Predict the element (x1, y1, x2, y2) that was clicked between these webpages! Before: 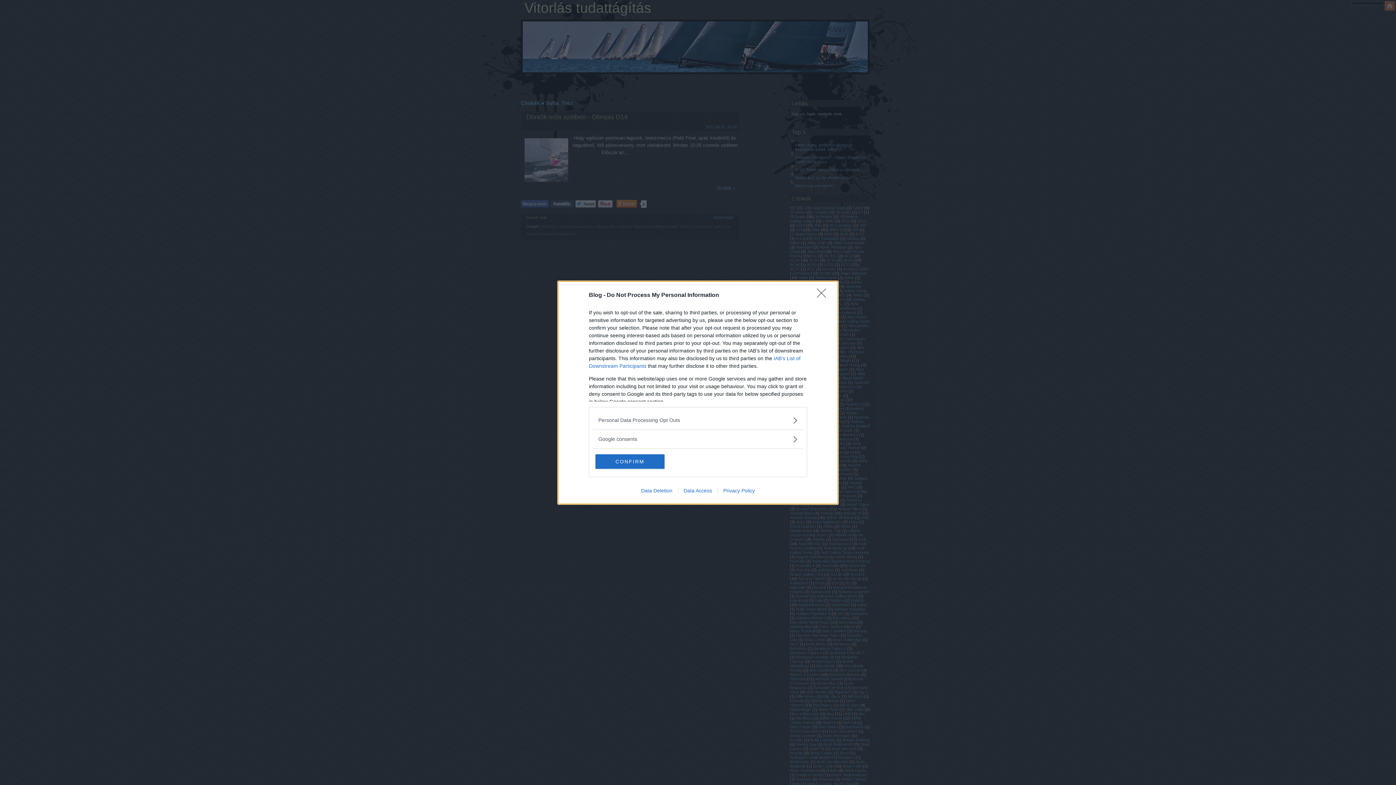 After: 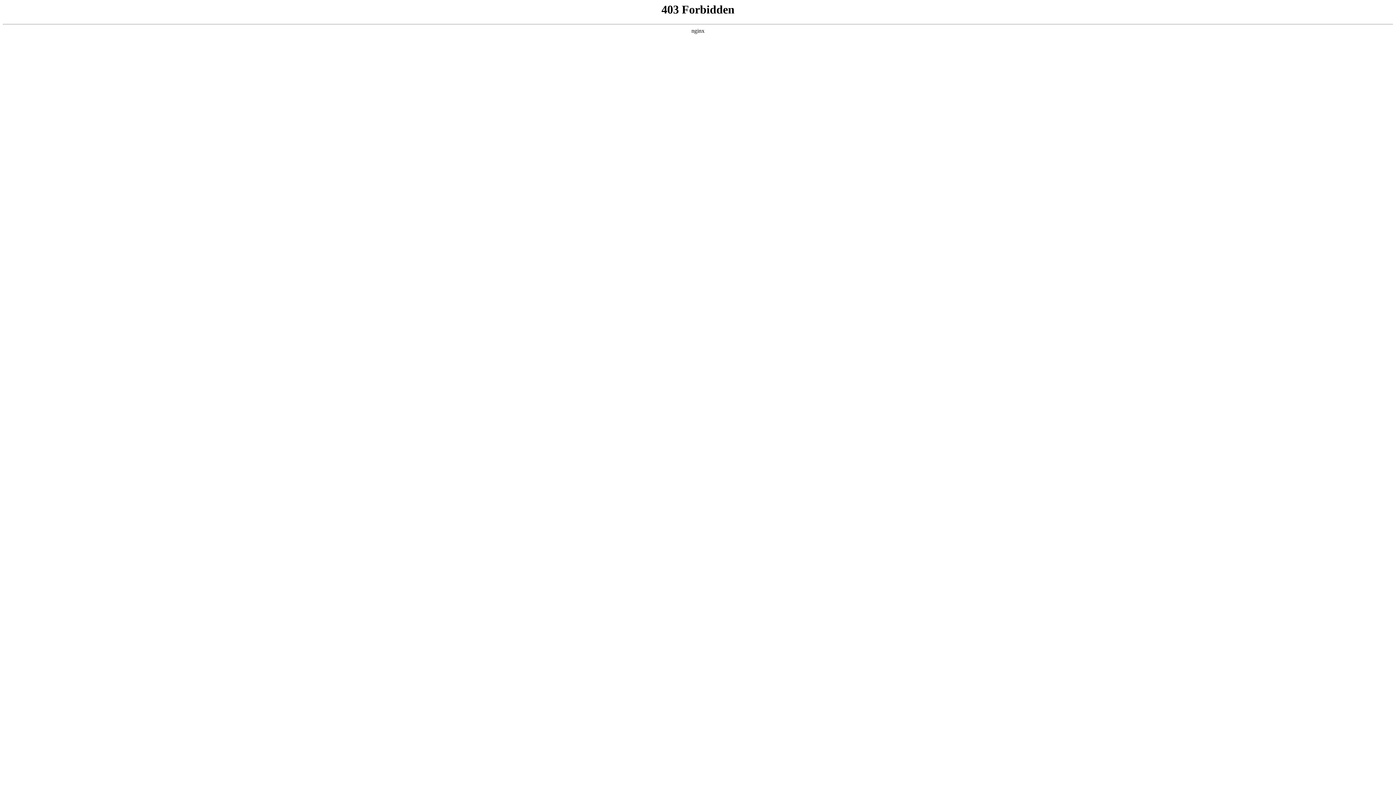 Action: label: Data Access bbox: (678, 487, 717, 493)